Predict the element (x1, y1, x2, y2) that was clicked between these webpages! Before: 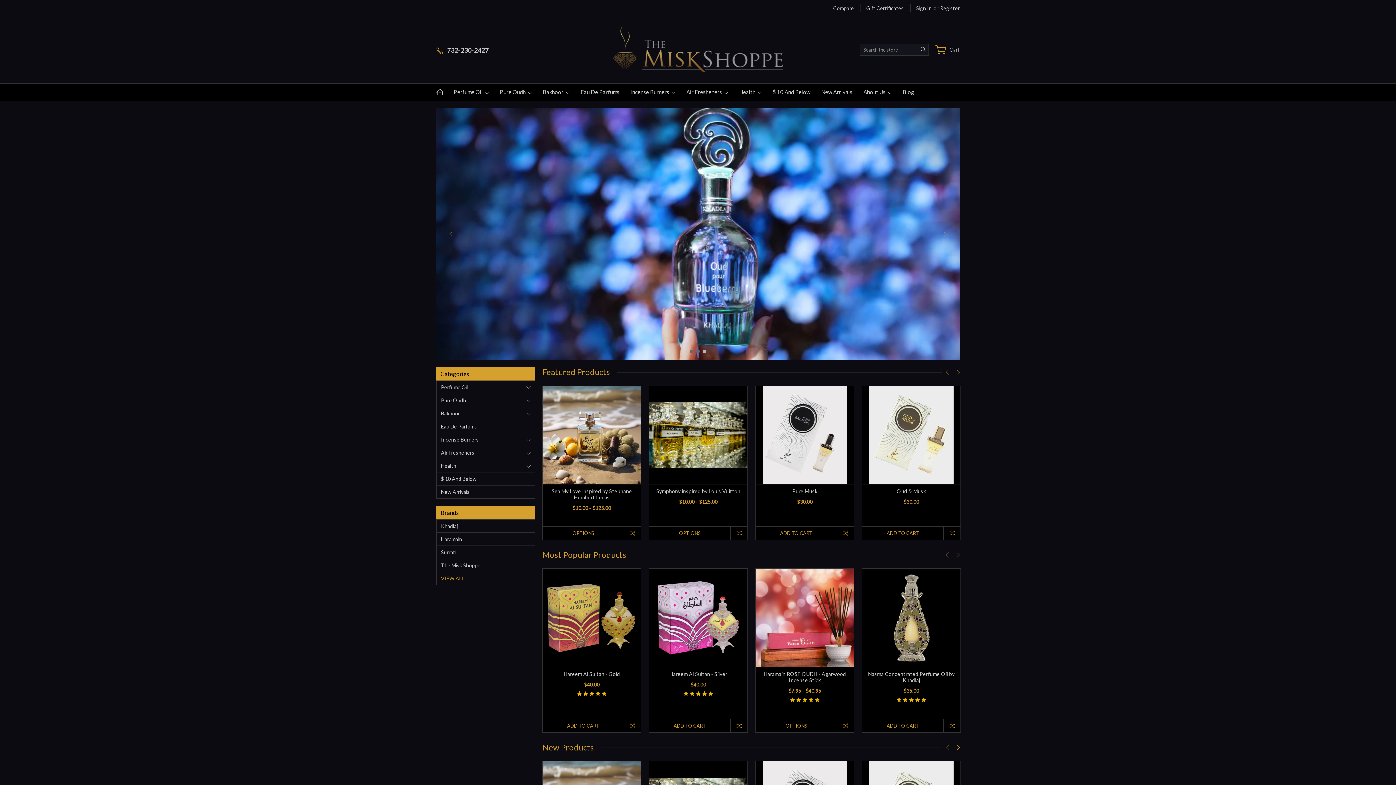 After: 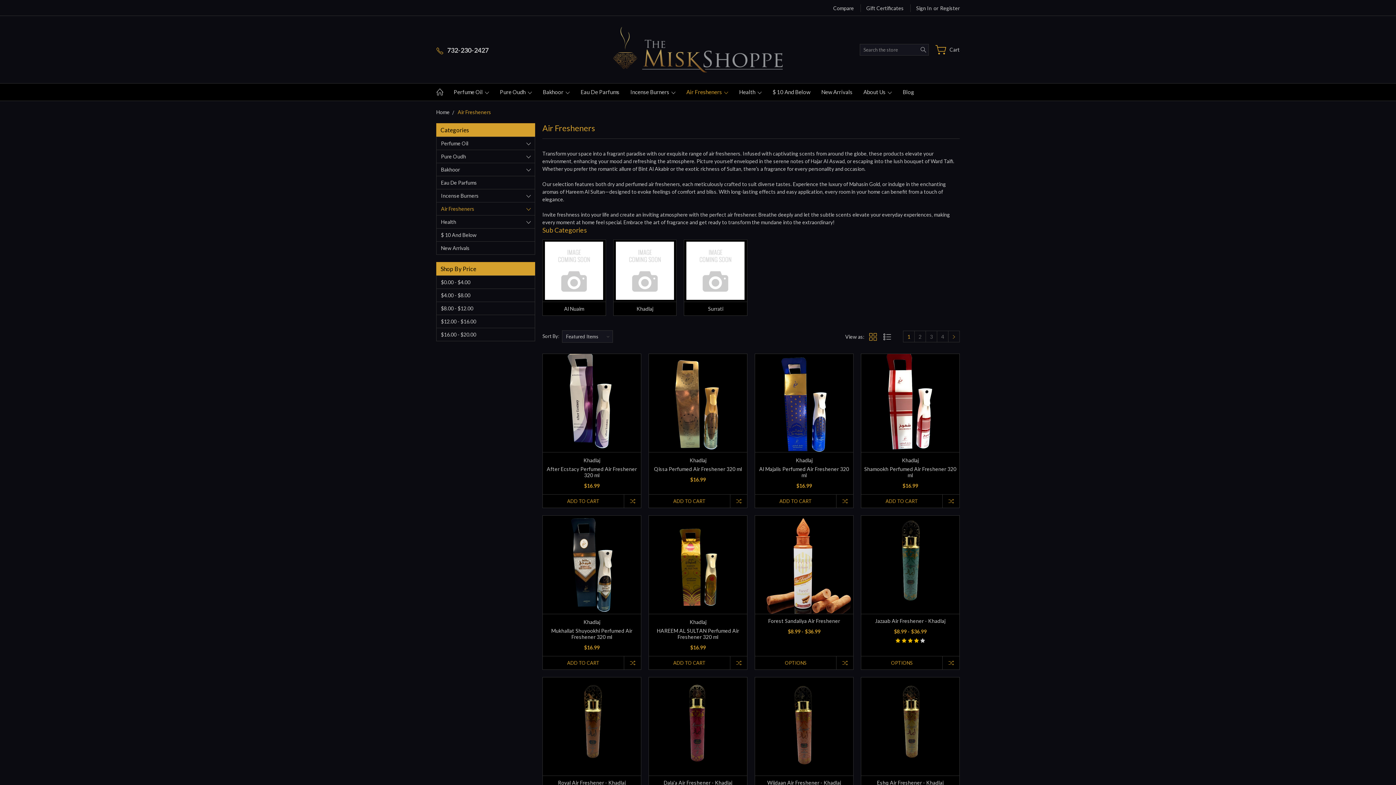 Action: bbox: (681, 83, 733, 100) label: Air Fresheners 